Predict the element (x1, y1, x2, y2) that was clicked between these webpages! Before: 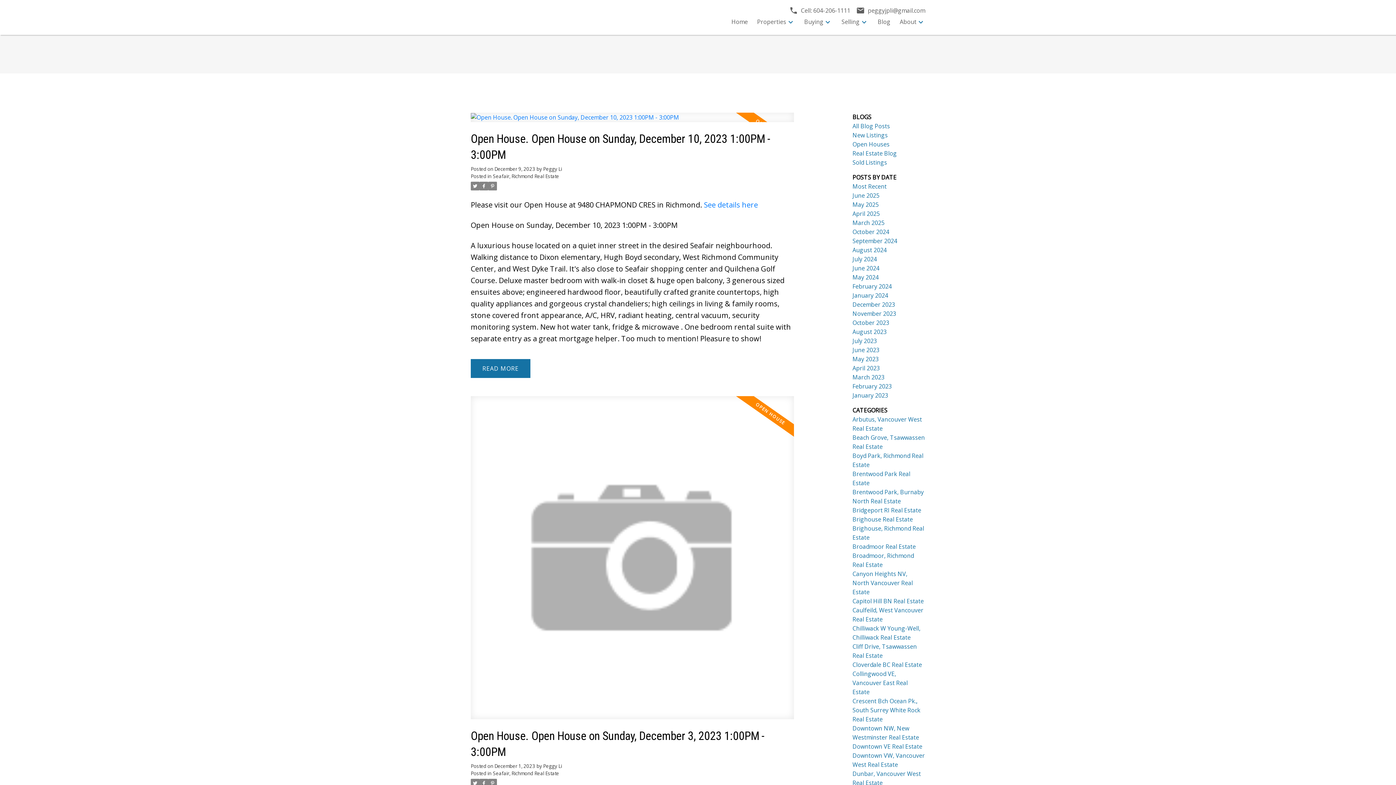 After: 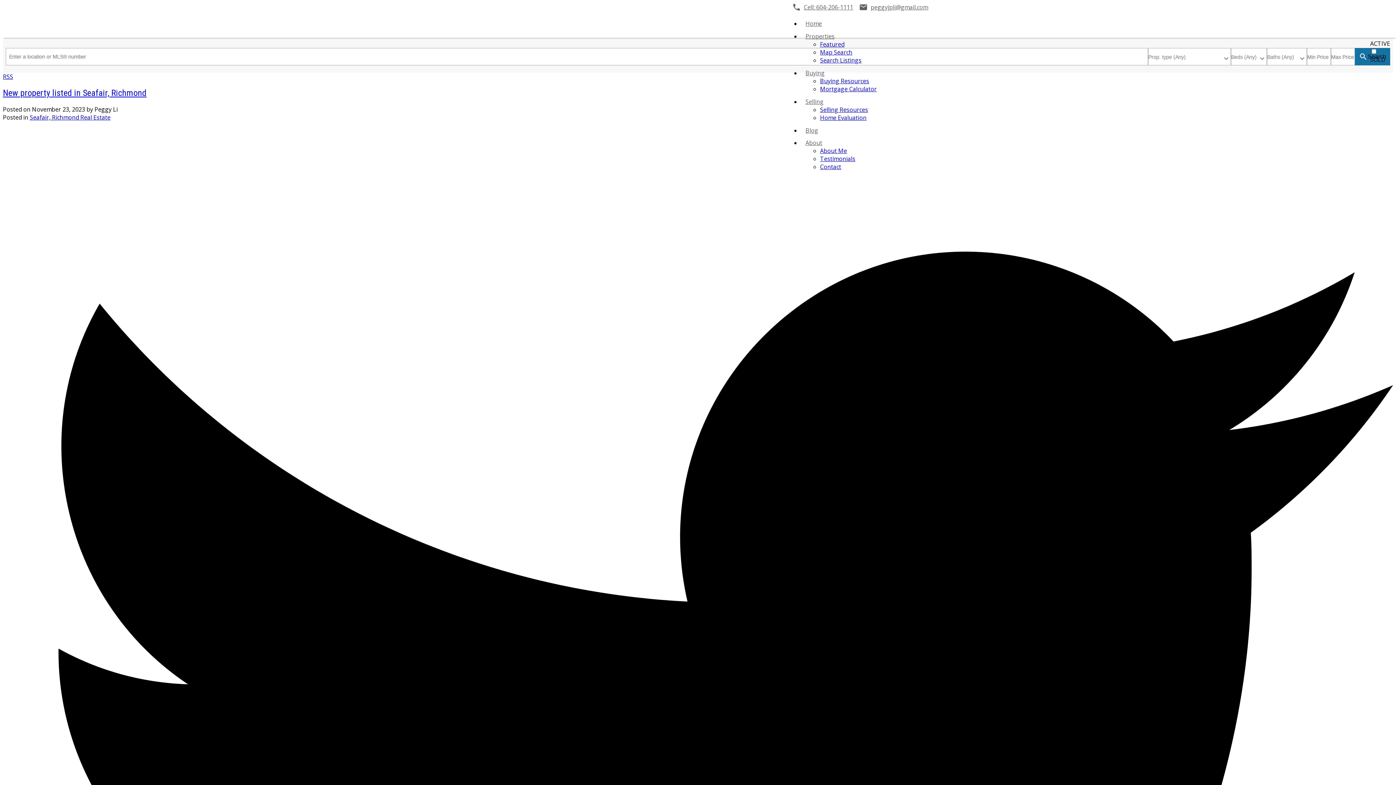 Action: label: November 2023 bbox: (852, 309, 896, 317)